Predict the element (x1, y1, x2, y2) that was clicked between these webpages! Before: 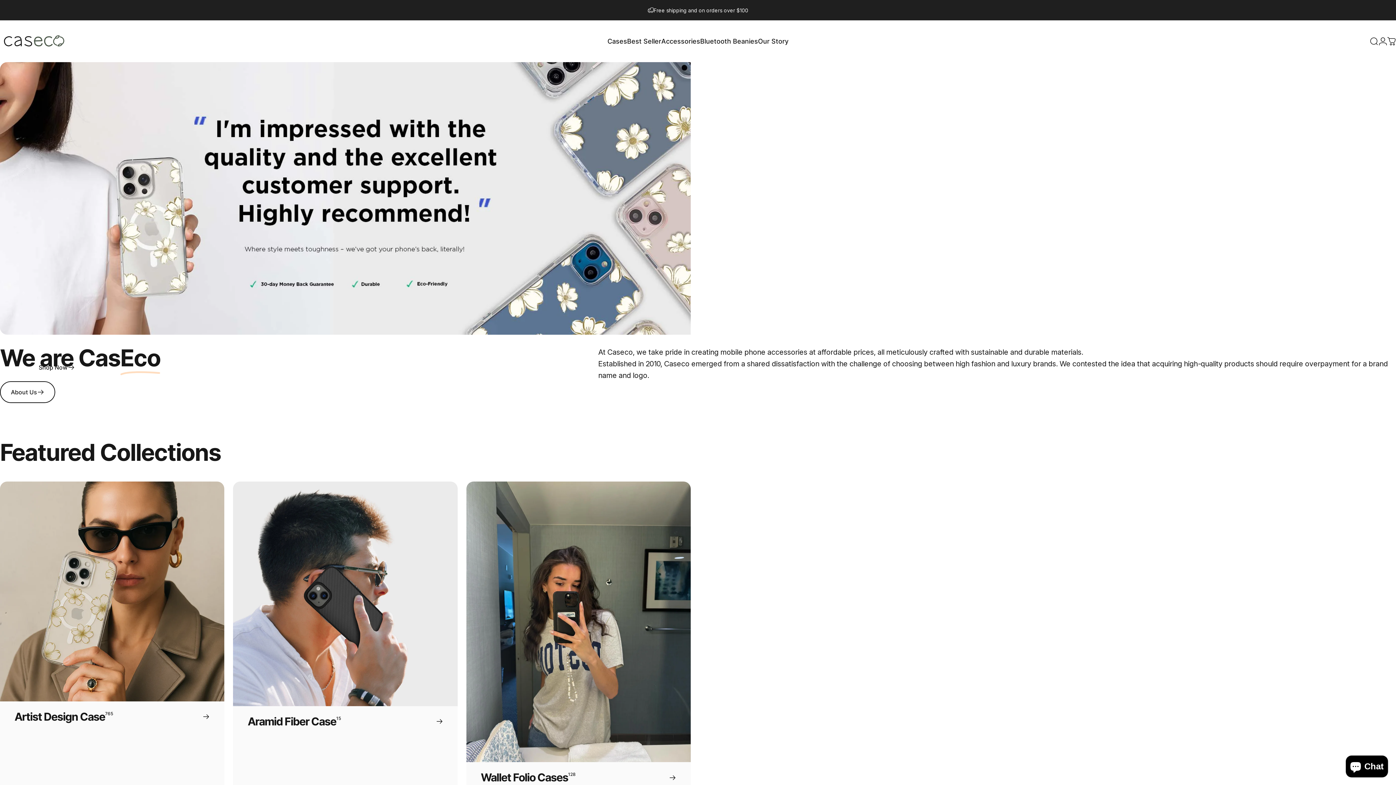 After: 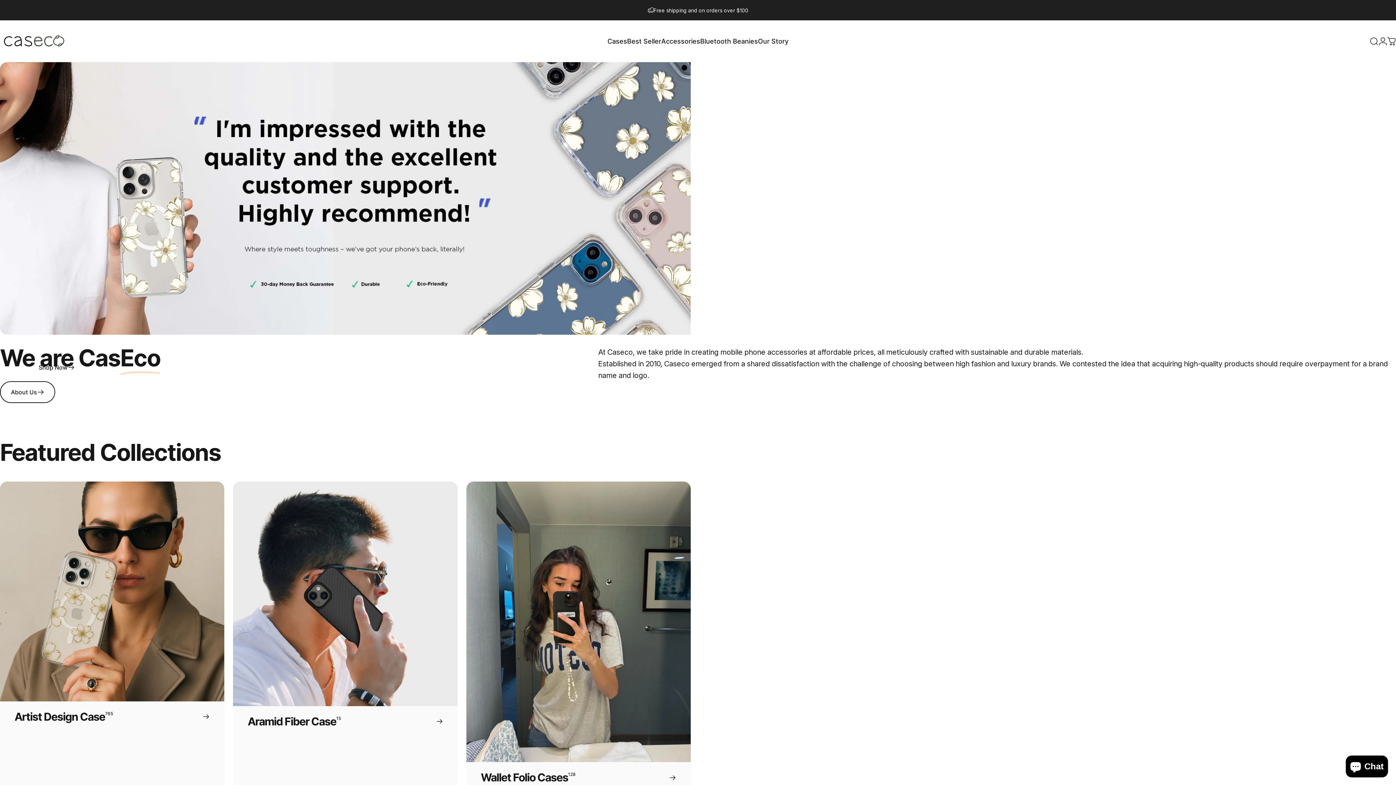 Action: bbox: (0, 32, 72, 50)